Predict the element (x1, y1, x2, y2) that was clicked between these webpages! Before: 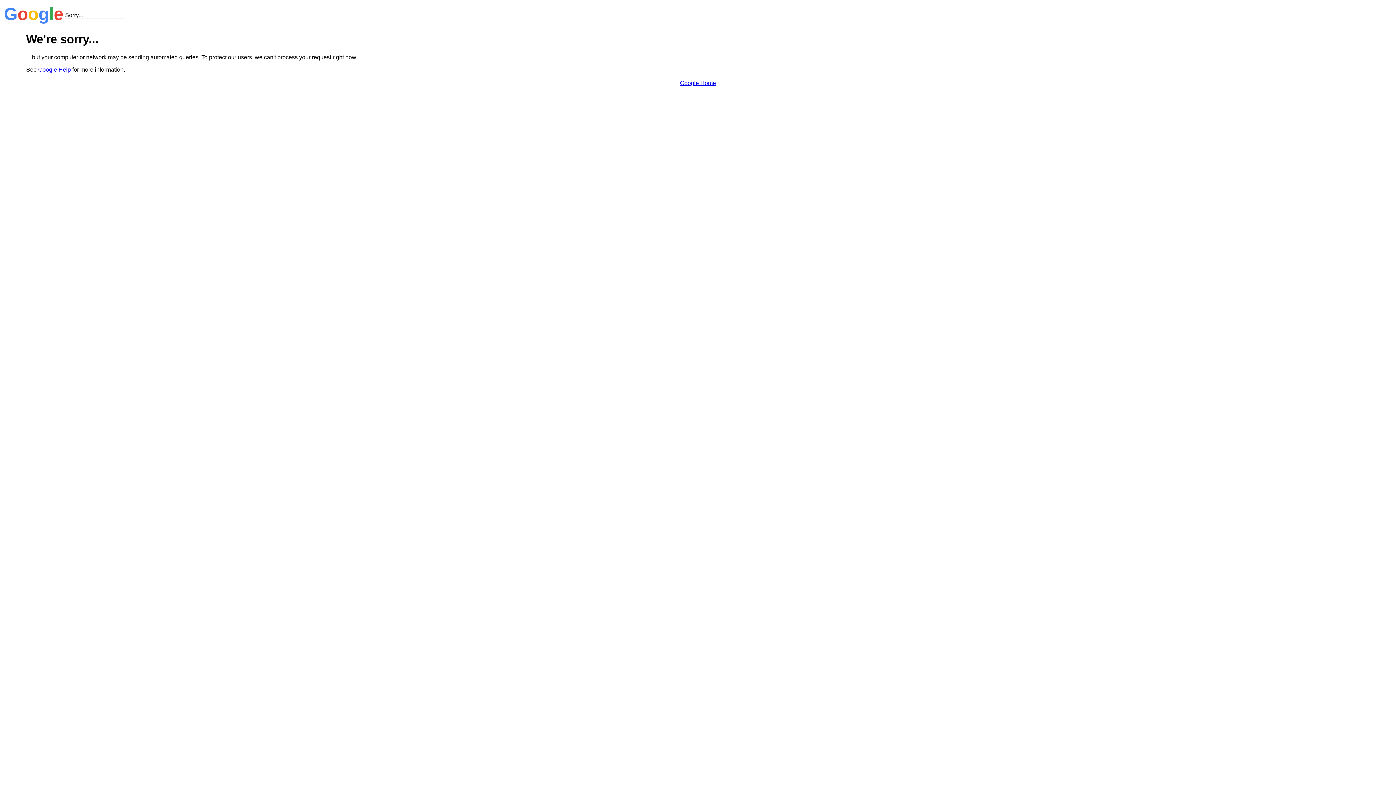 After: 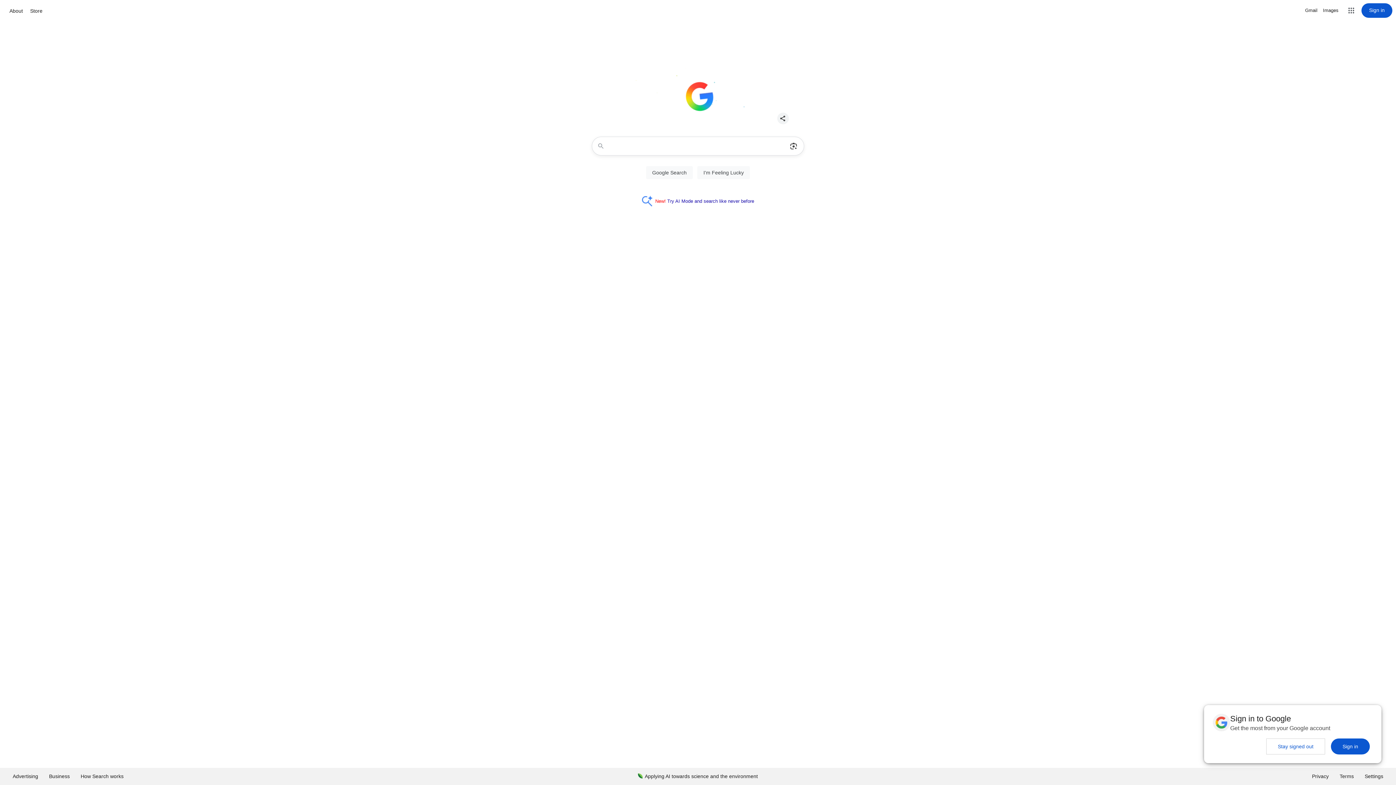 Action: label: Google Home bbox: (680, 79, 716, 86)